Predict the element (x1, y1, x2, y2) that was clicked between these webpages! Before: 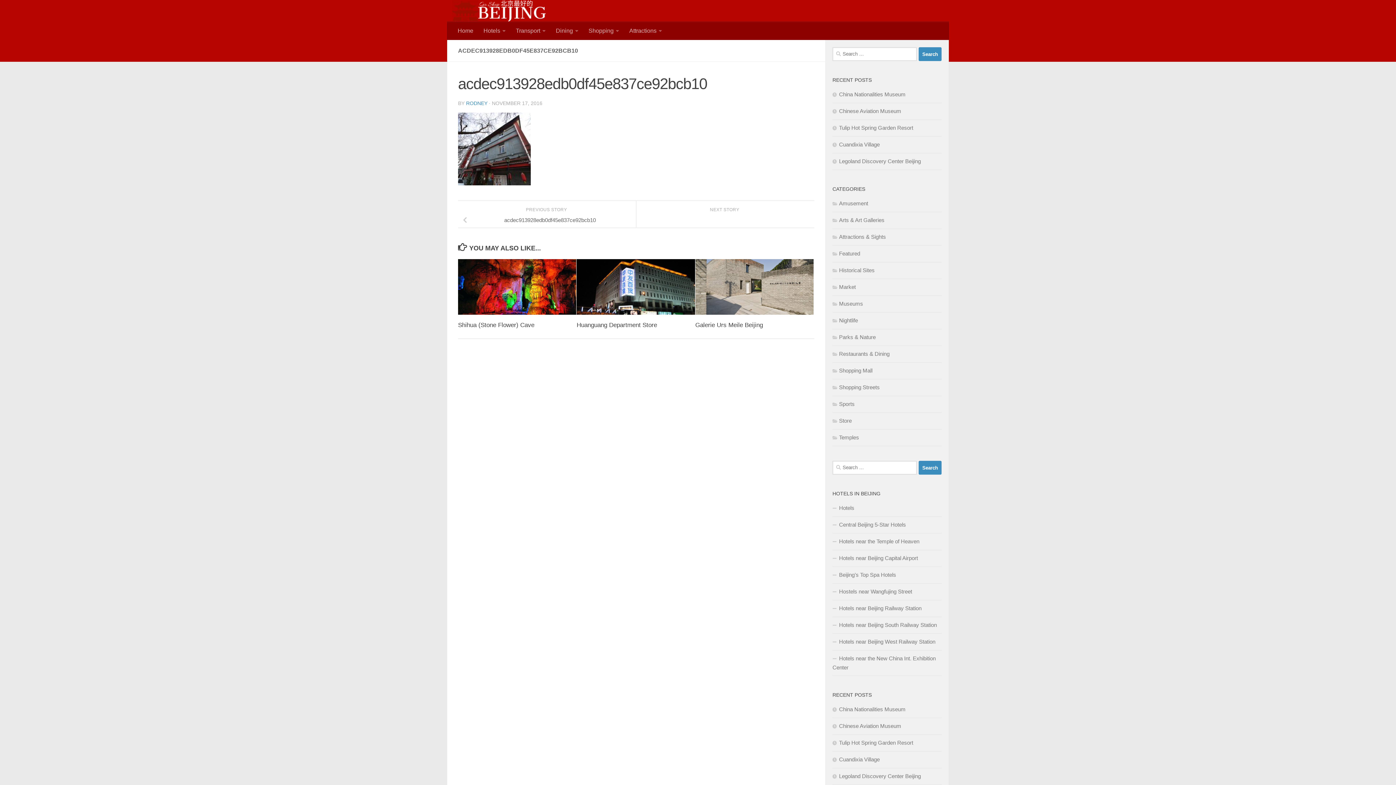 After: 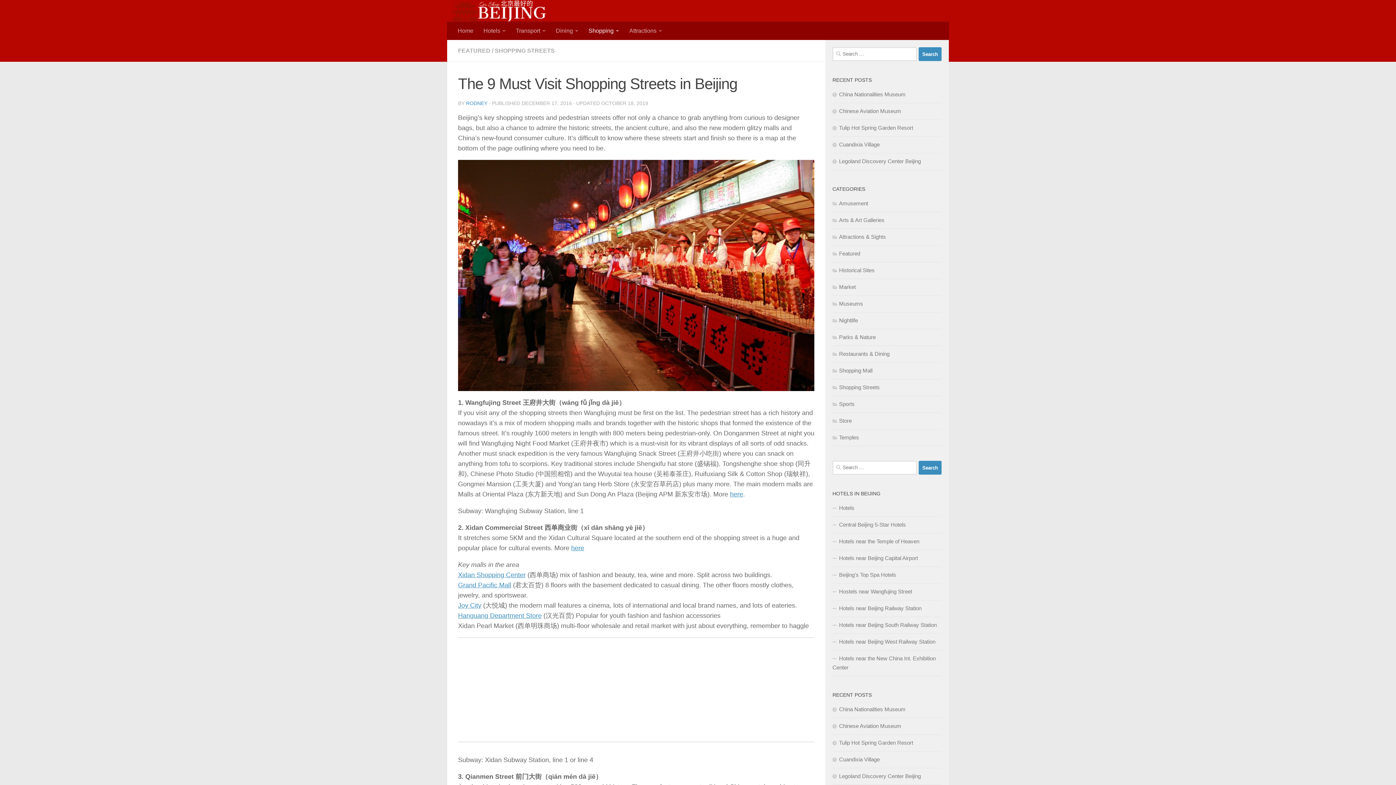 Action: label: Shopping bbox: (583, 21, 624, 40)